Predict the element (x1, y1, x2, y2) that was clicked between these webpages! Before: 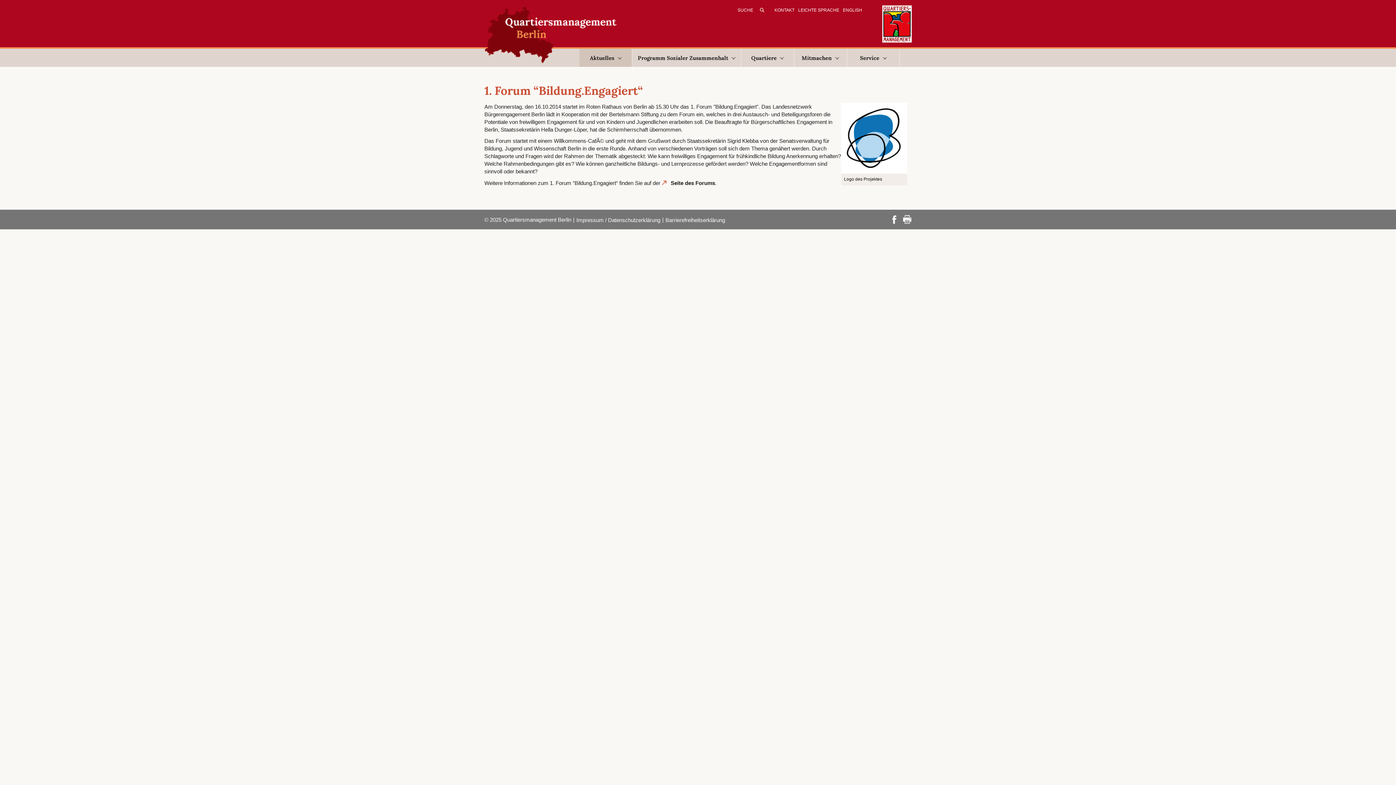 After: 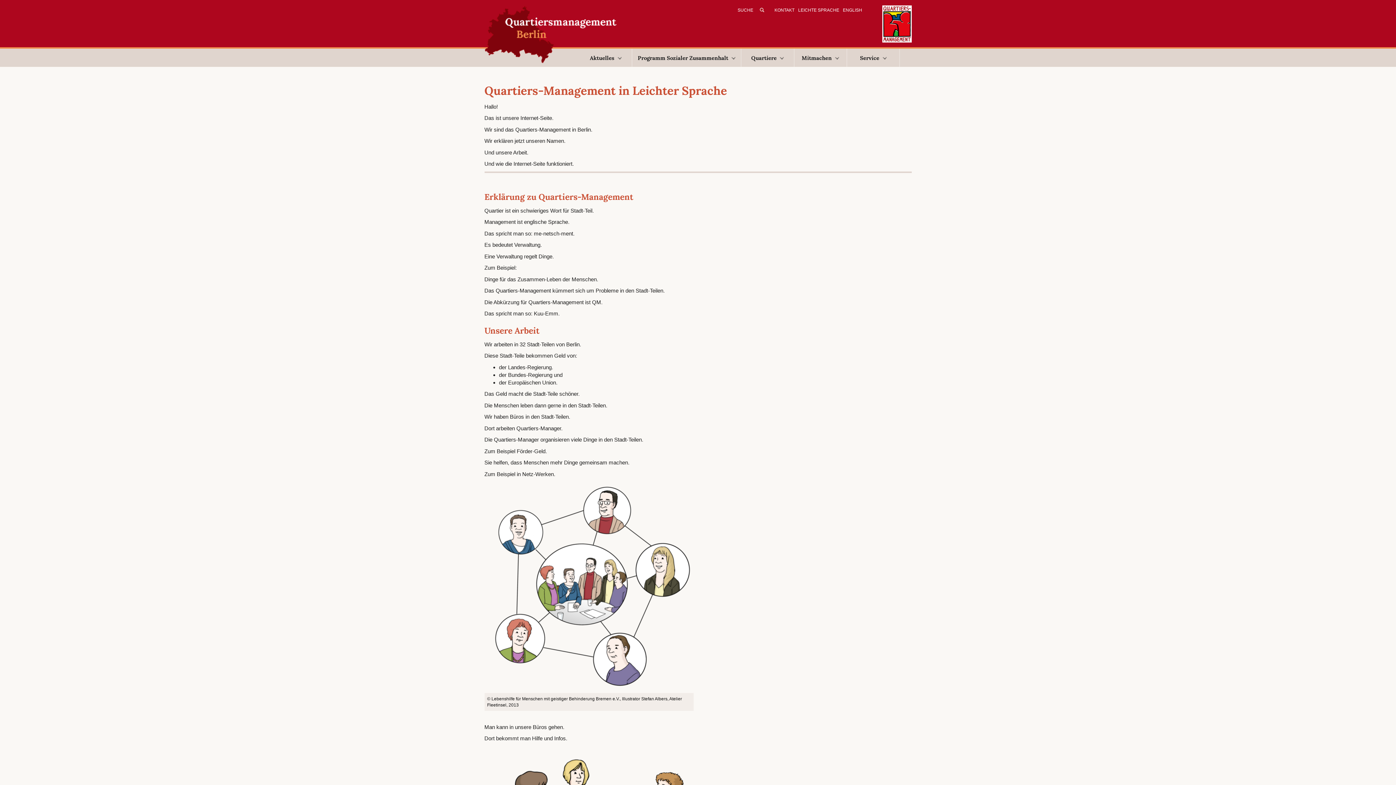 Action: label: LEICHTE SPRACHE bbox: (796, 7, 841, 12)